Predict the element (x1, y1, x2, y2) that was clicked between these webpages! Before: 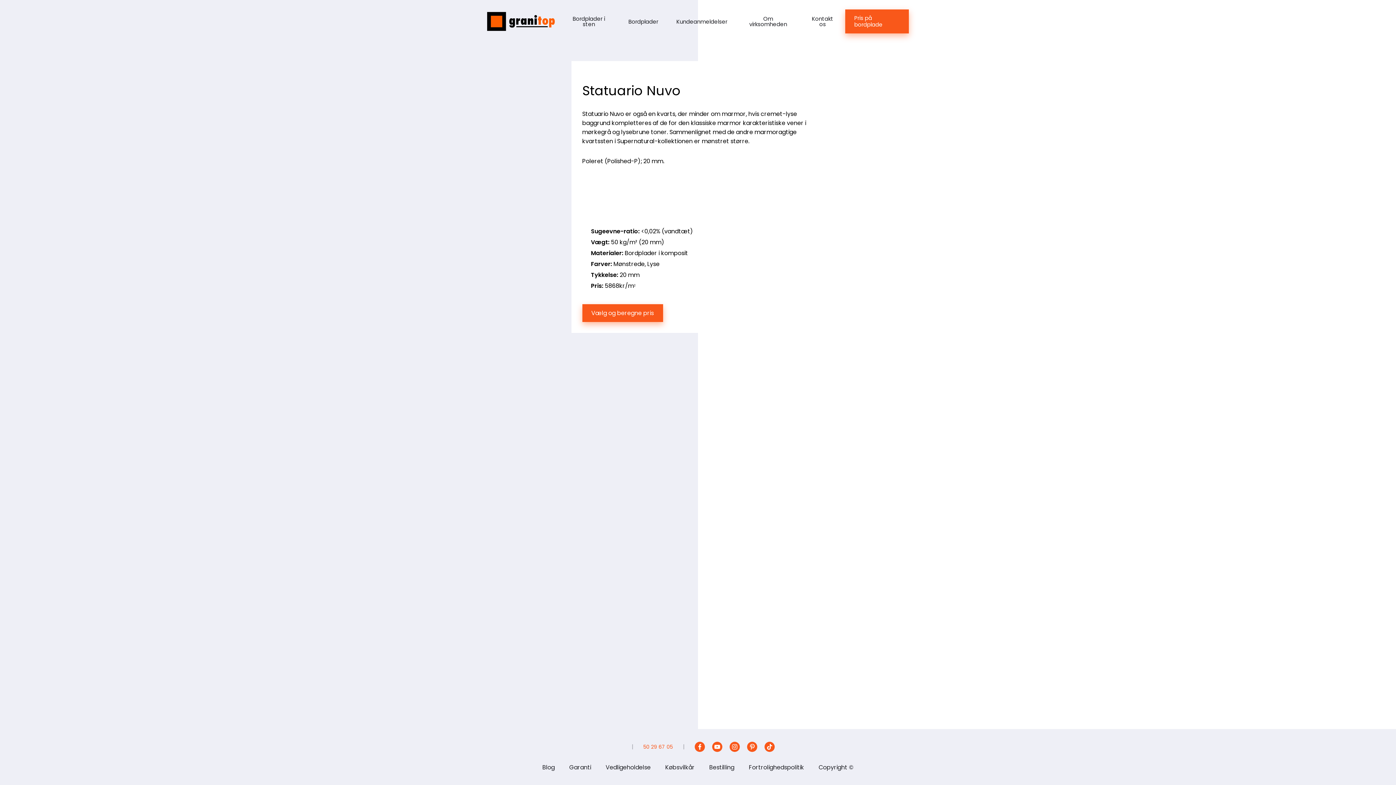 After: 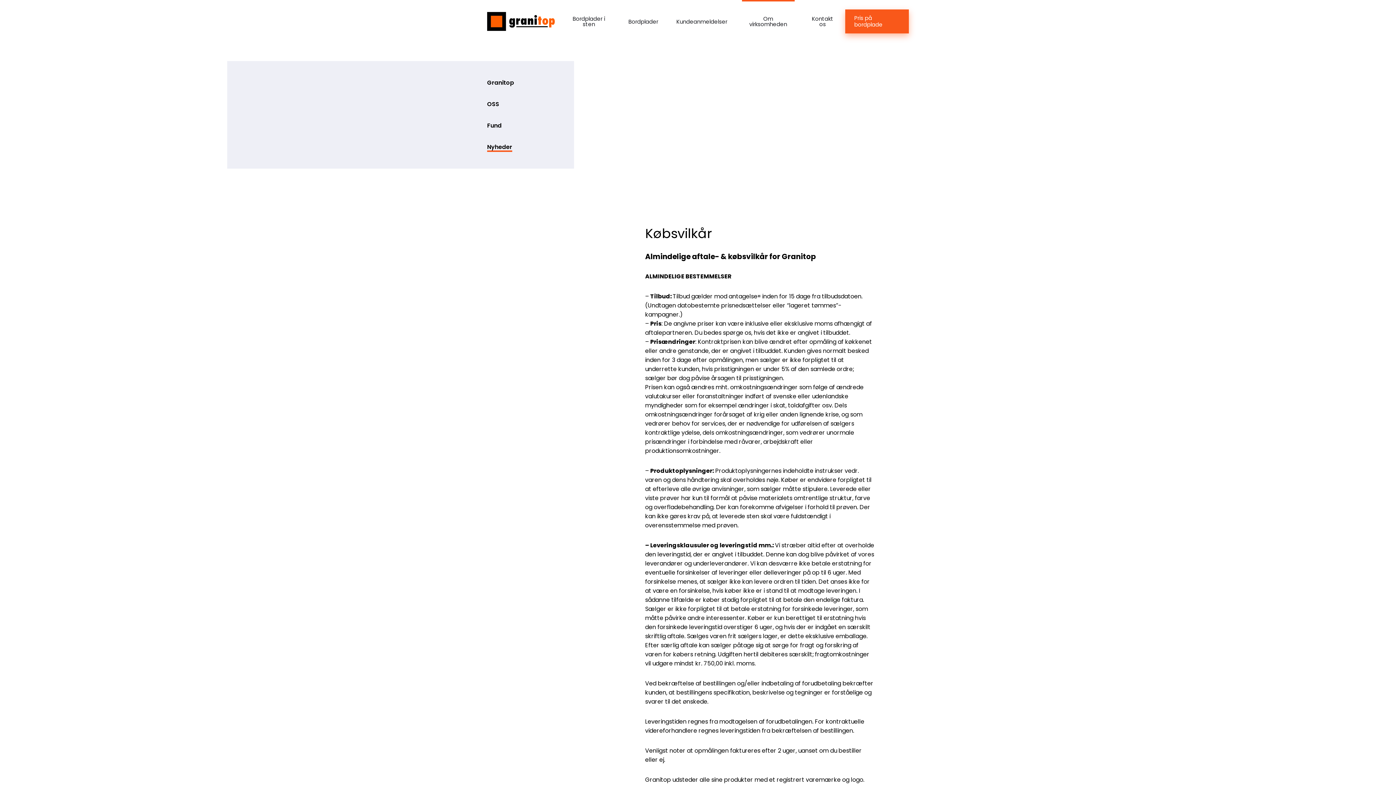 Action: bbox: (658, 761, 702, 774) label: Købsvilkår